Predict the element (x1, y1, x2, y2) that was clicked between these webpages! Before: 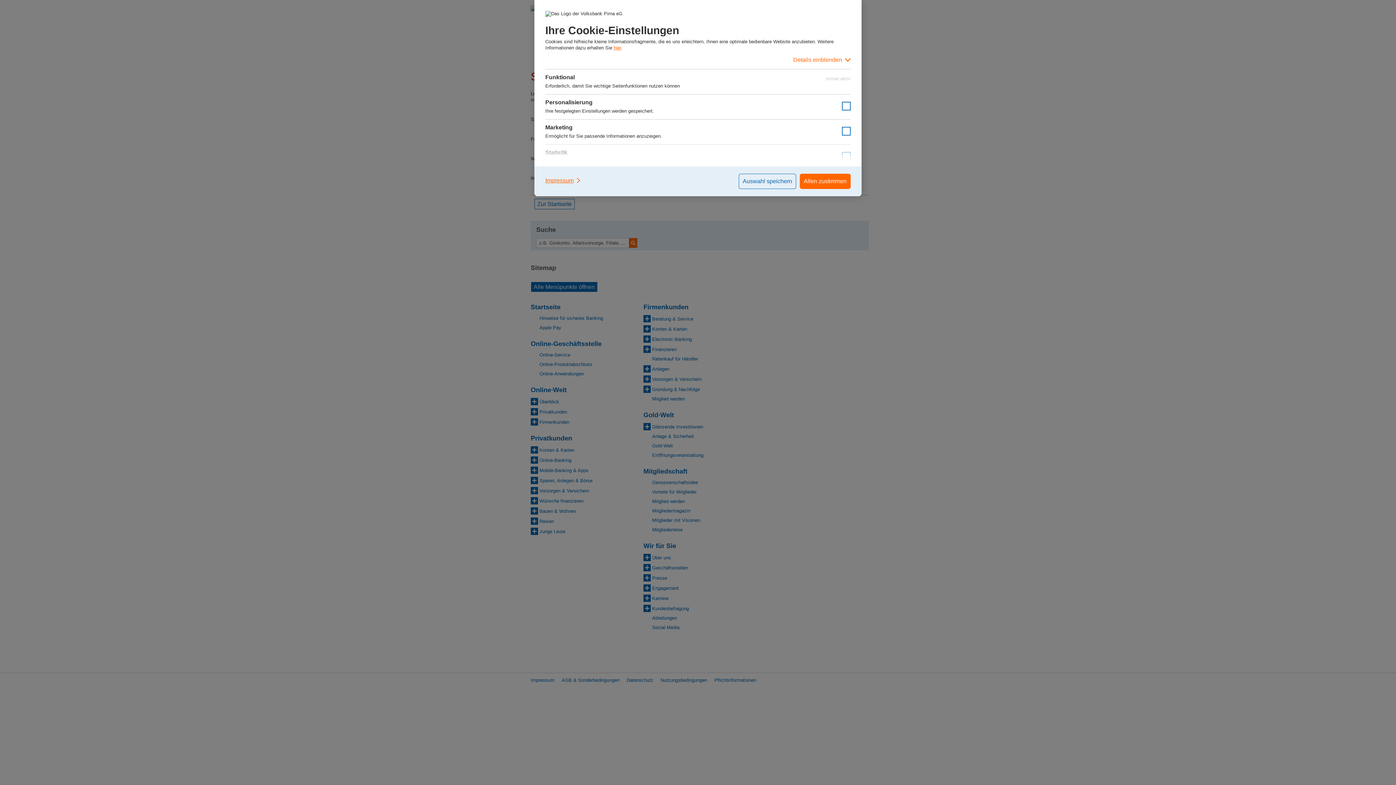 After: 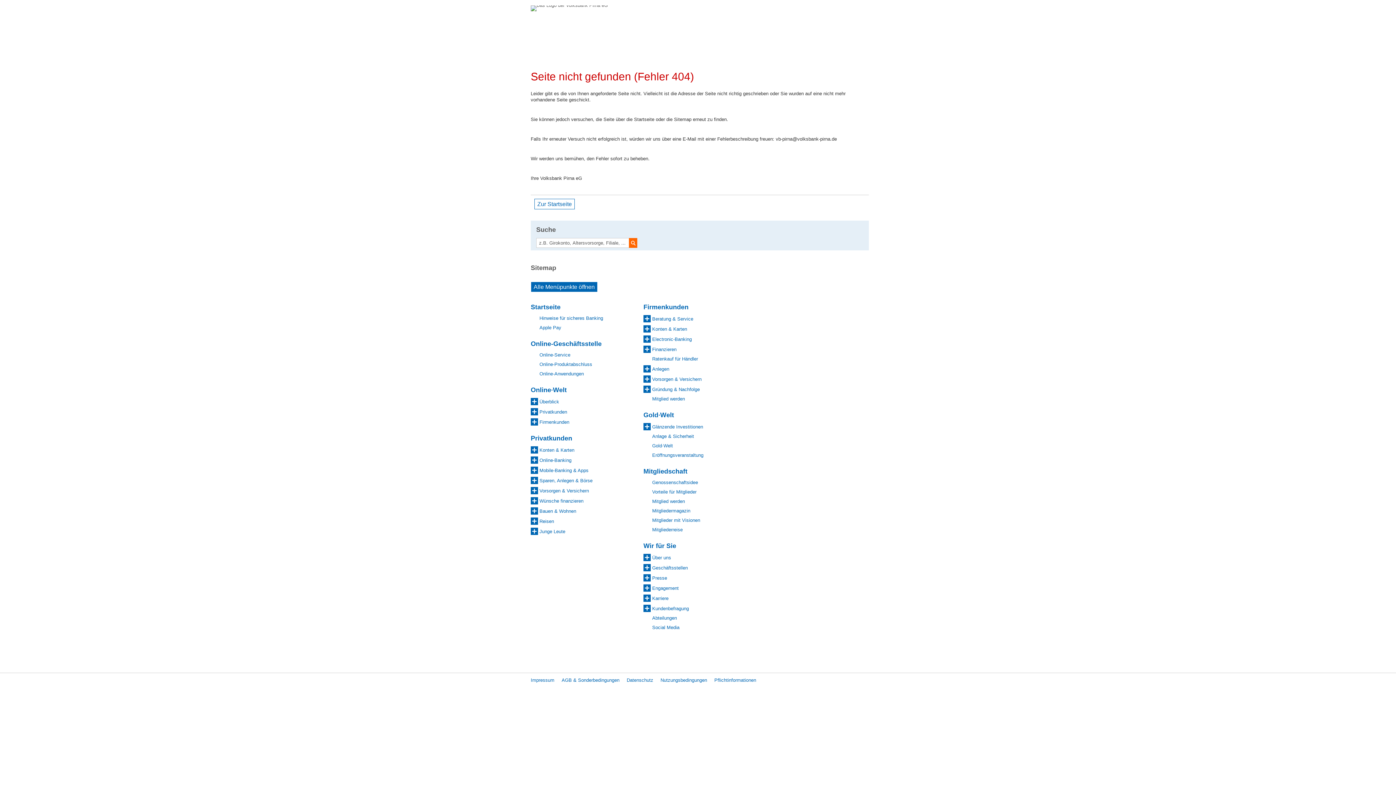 Action: label: Allen zustimmen bbox: (800, 173, 850, 189)